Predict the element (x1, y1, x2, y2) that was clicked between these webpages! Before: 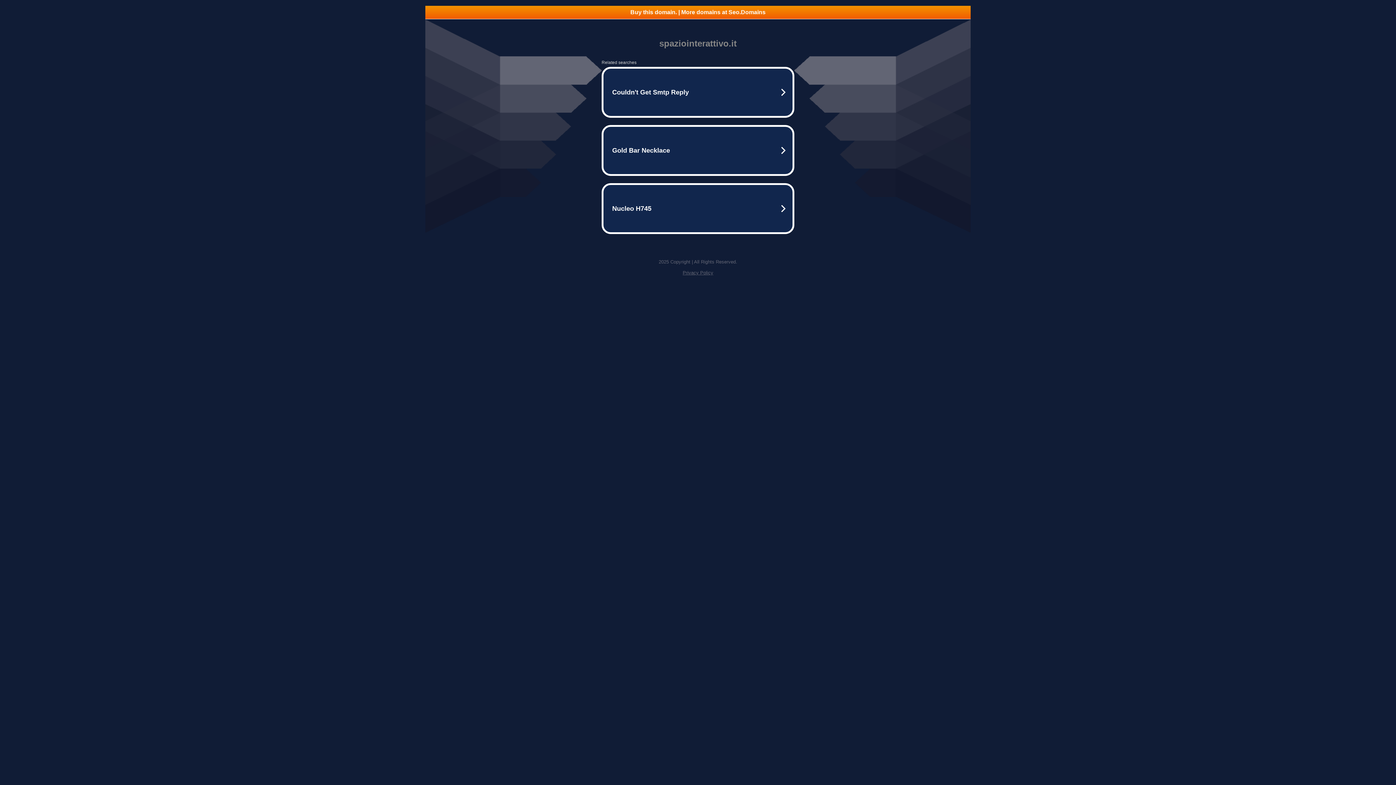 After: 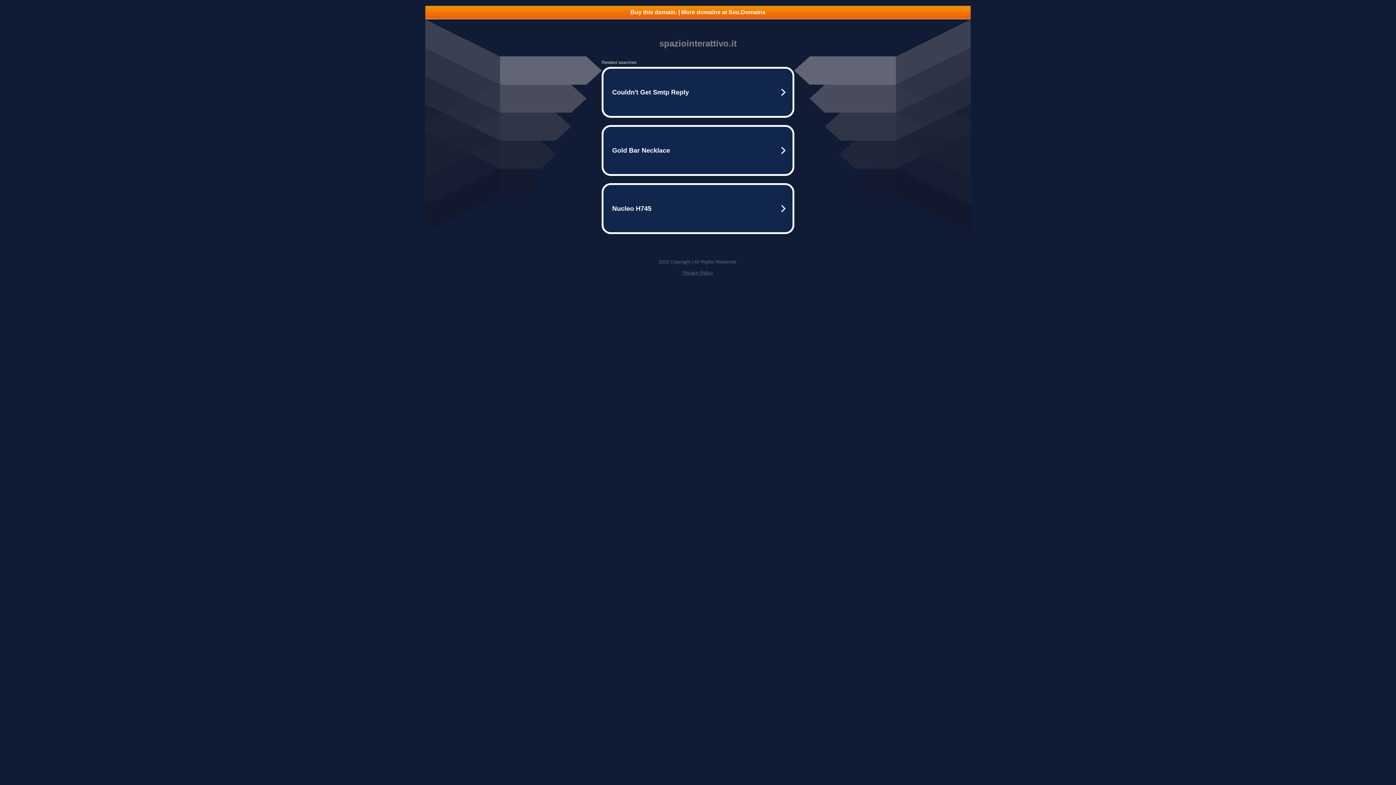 Action: bbox: (682, 270, 713, 275) label: Privacy Policy